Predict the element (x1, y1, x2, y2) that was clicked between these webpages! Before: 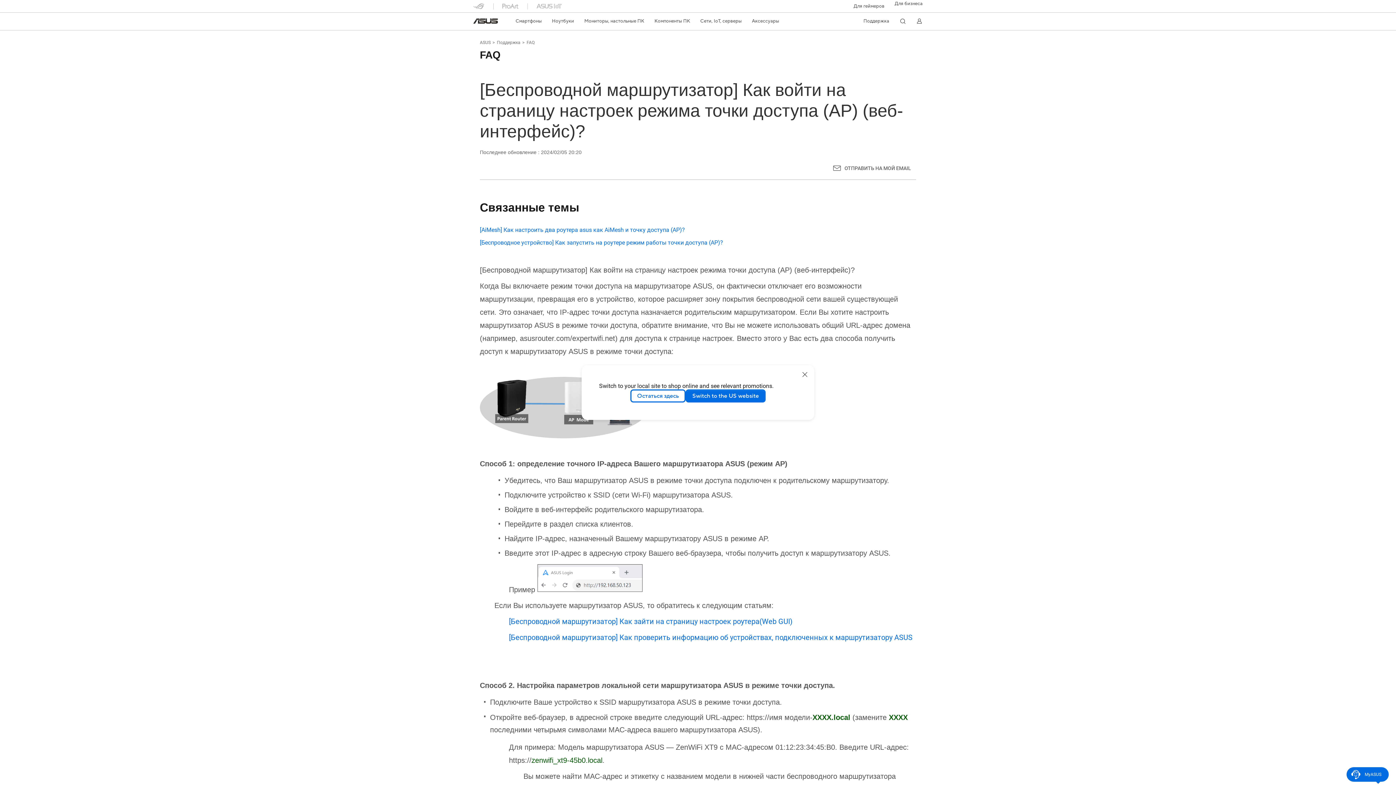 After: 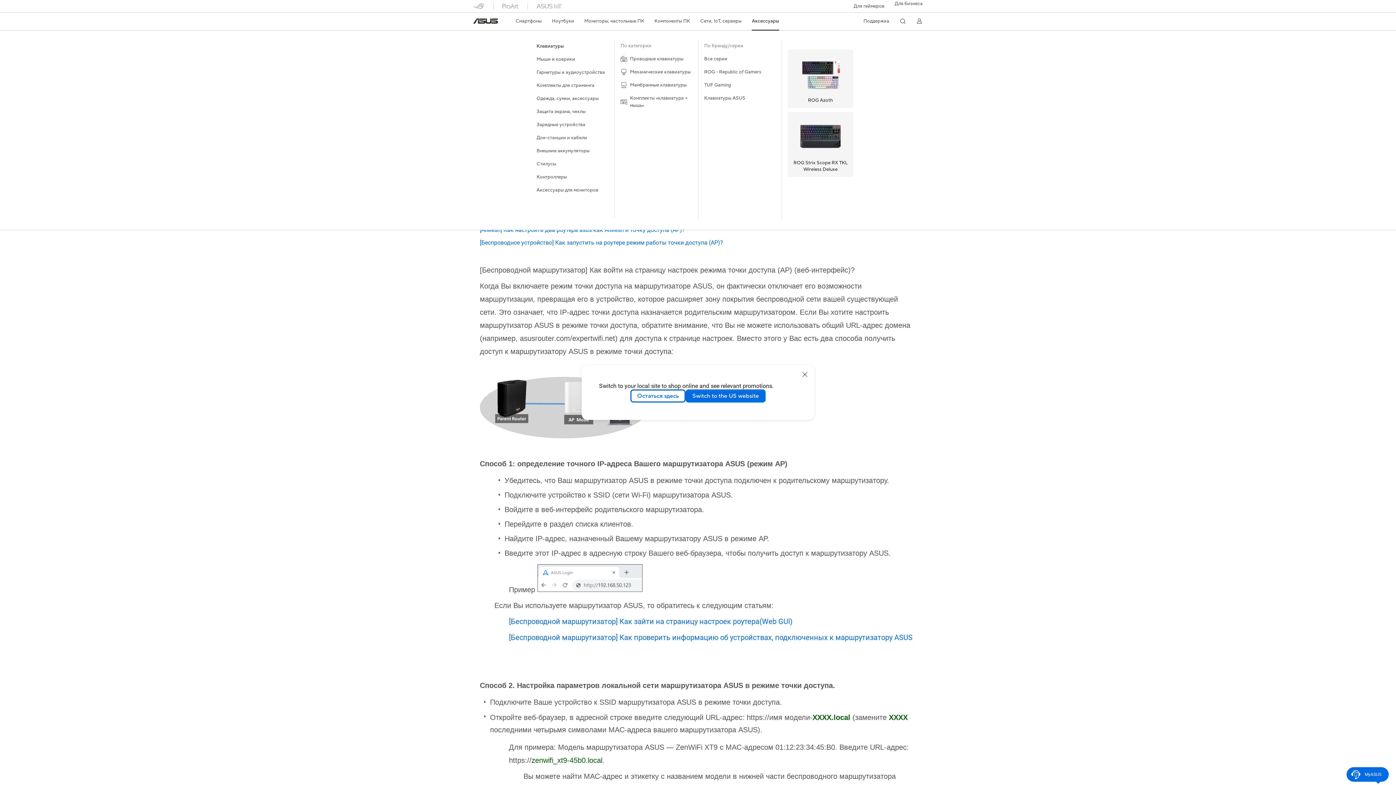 Action: label: Аксессуары bbox: (752, 12, 779, 29)